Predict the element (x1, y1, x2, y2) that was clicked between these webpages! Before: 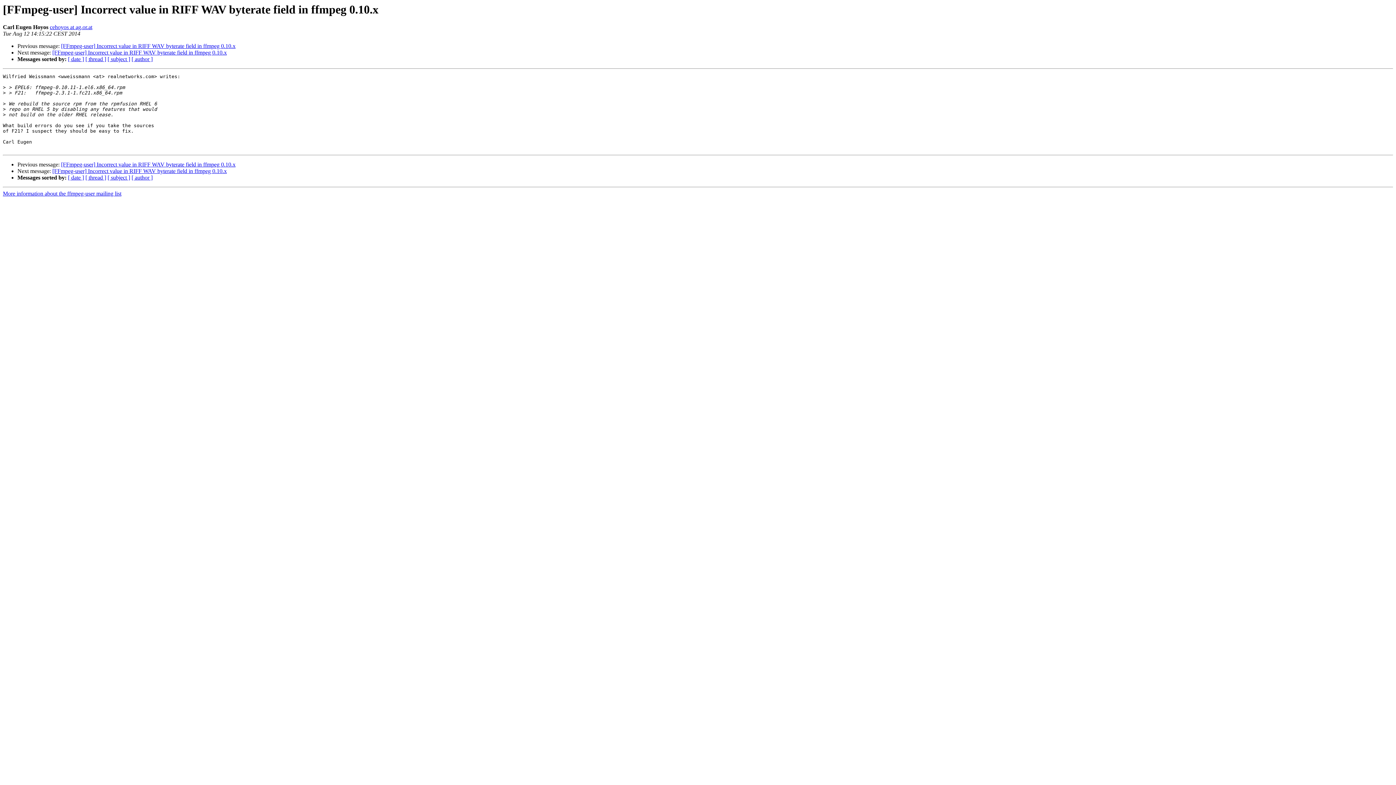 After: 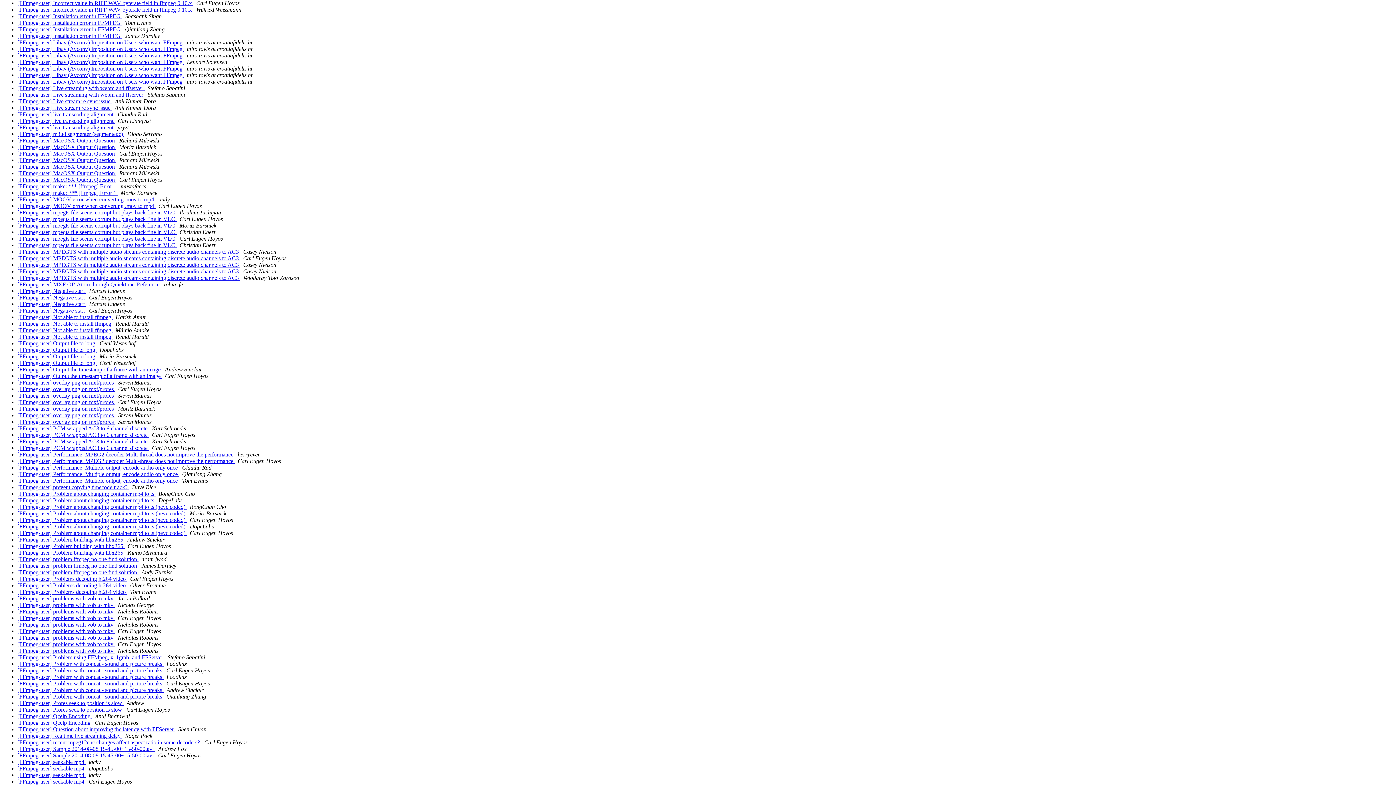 Action: label: [ subject ] bbox: (107, 56, 130, 62)